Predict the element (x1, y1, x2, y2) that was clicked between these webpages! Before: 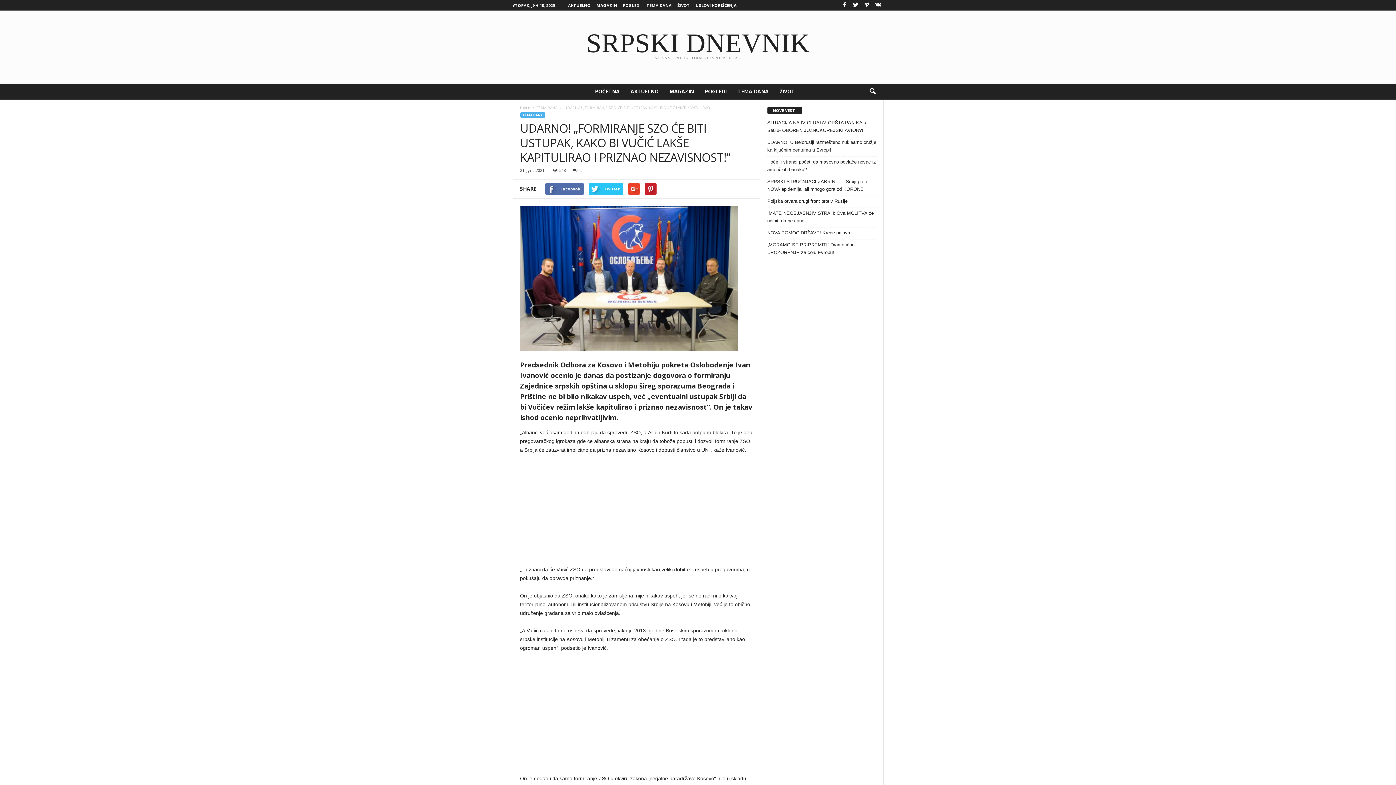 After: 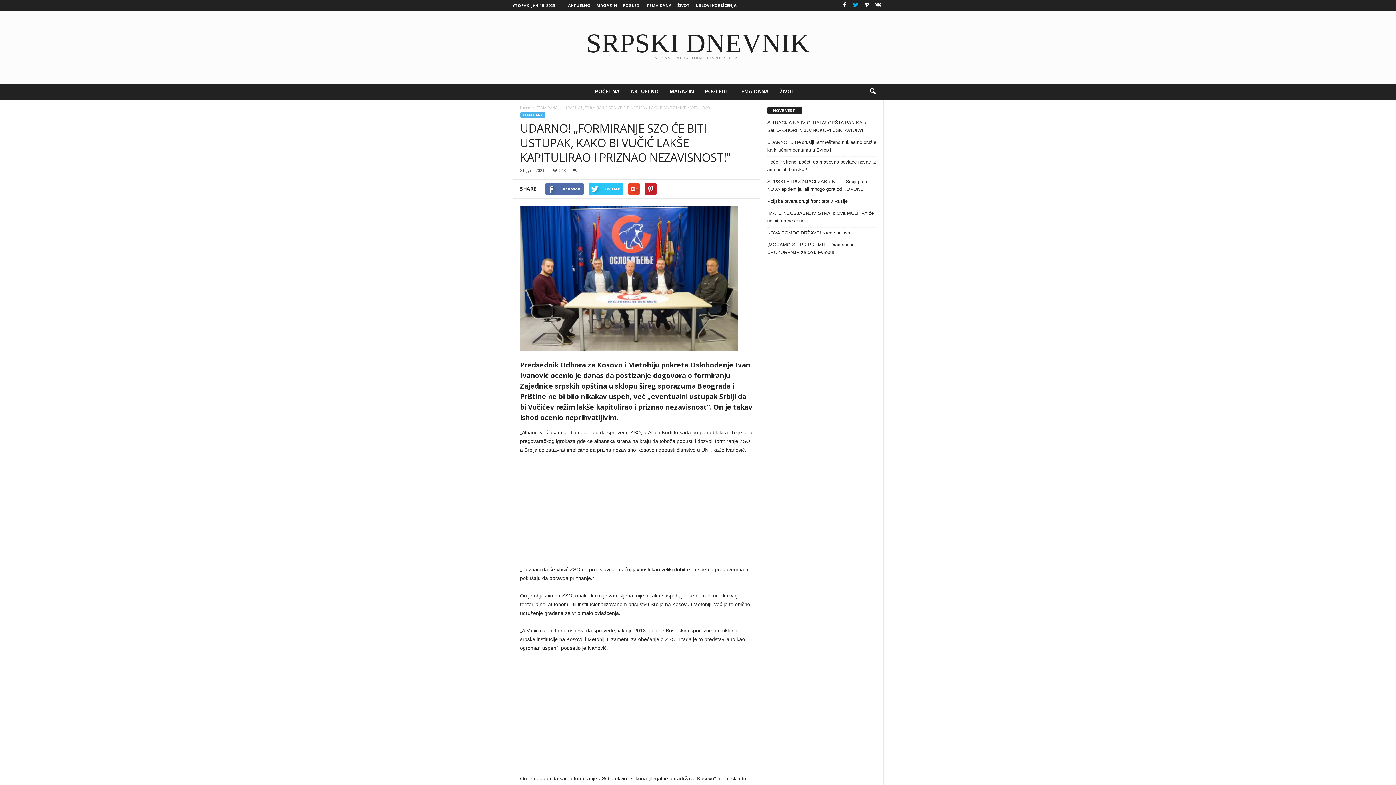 Action: bbox: (851, 0, 860, 10)